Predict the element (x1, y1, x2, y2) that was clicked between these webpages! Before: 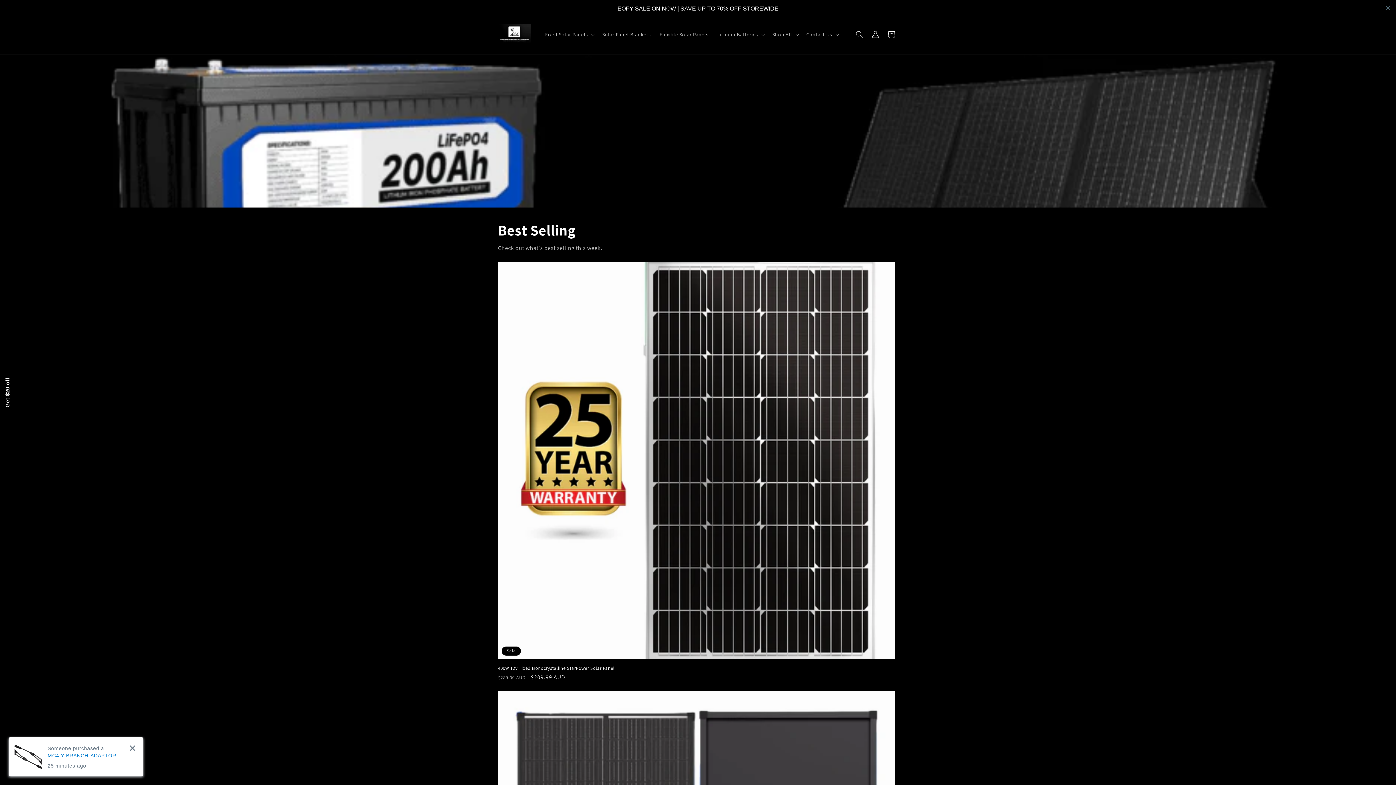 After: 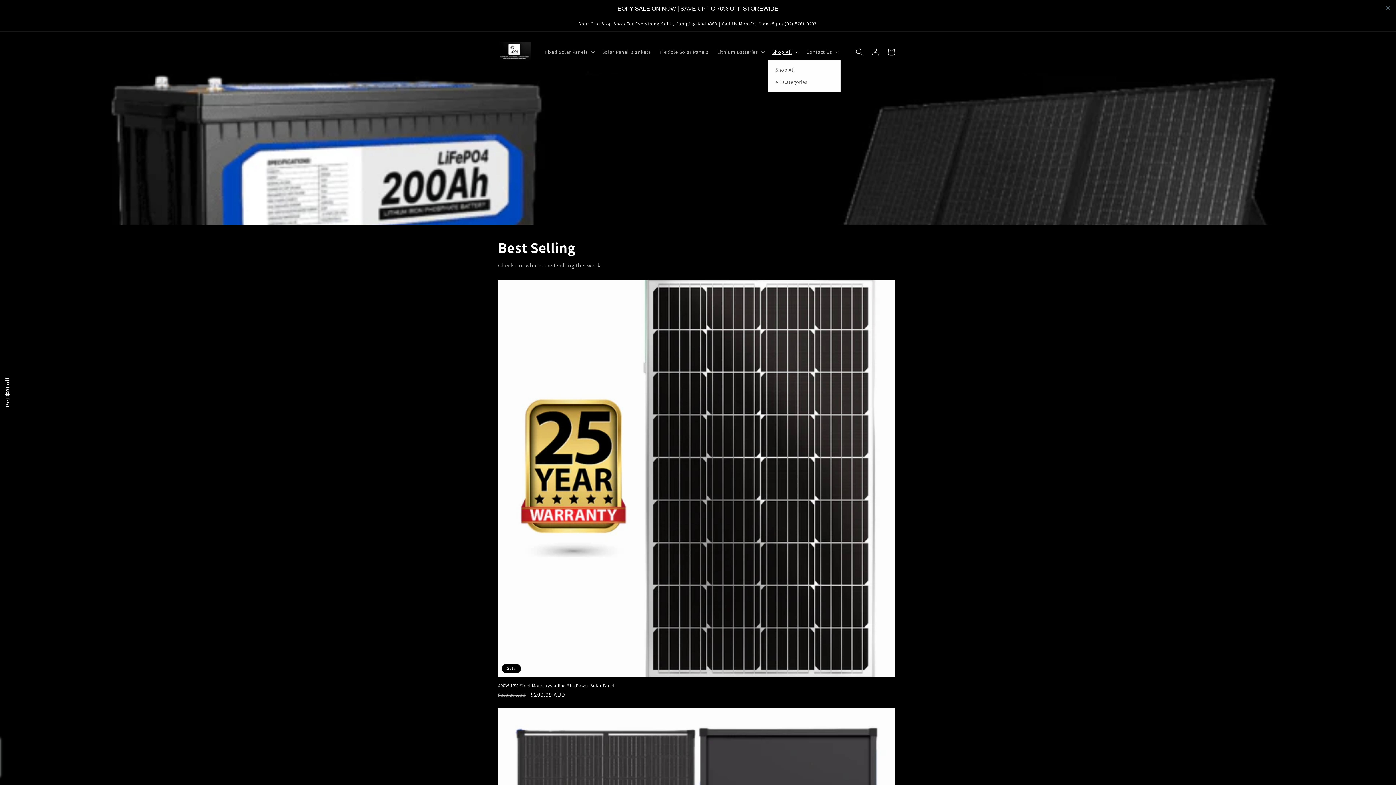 Action: bbox: (768, 26, 802, 42) label: Shop All